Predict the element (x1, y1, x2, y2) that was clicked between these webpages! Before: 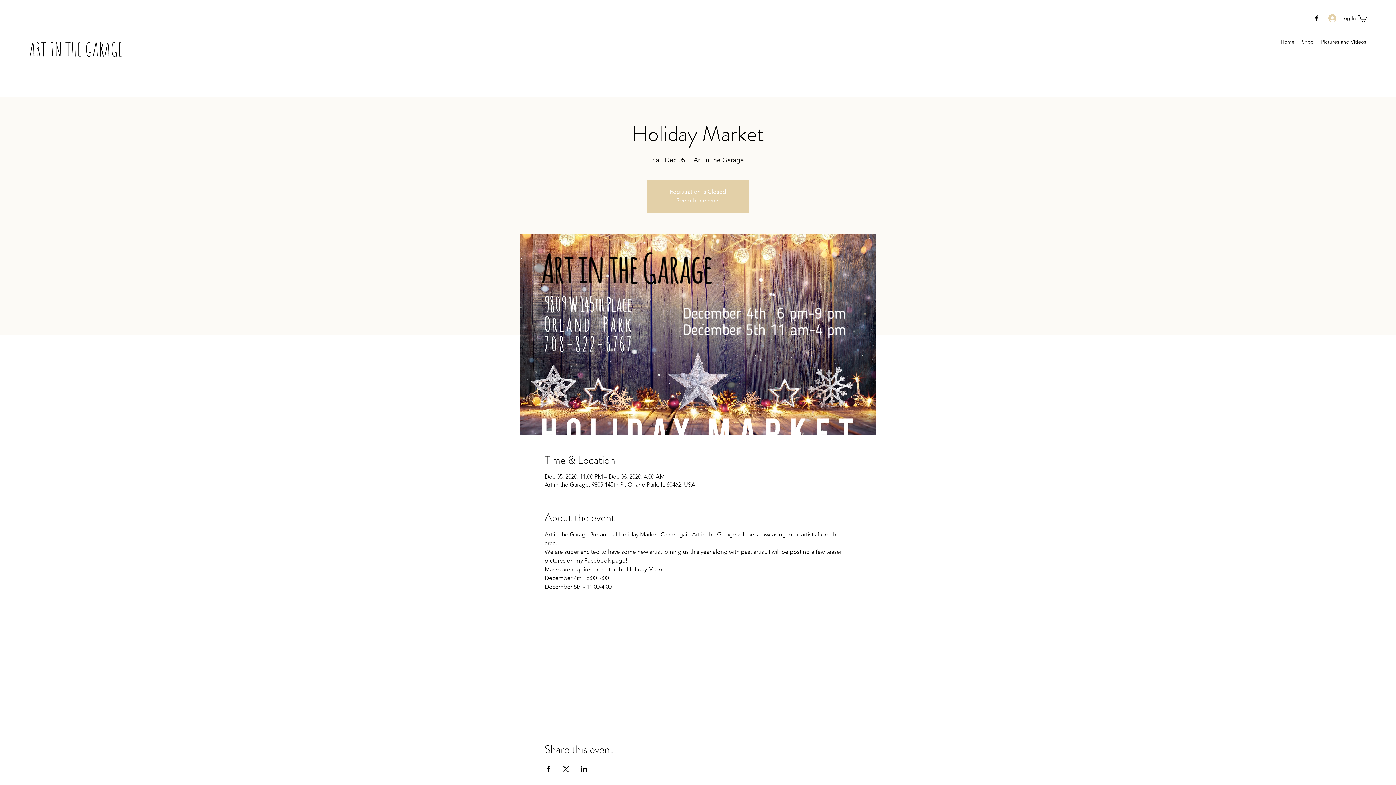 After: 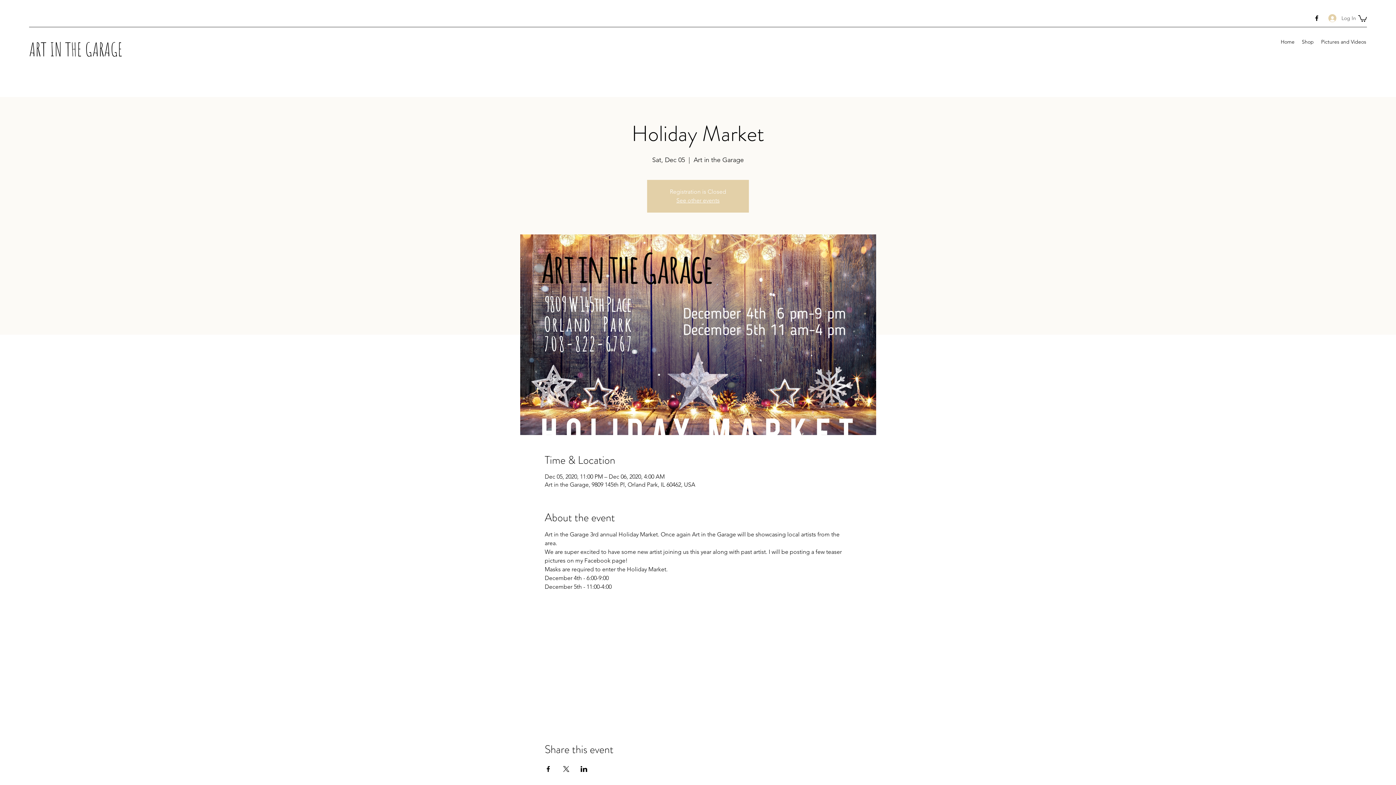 Action: bbox: (1323, 11, 1356, 24) label: Log In